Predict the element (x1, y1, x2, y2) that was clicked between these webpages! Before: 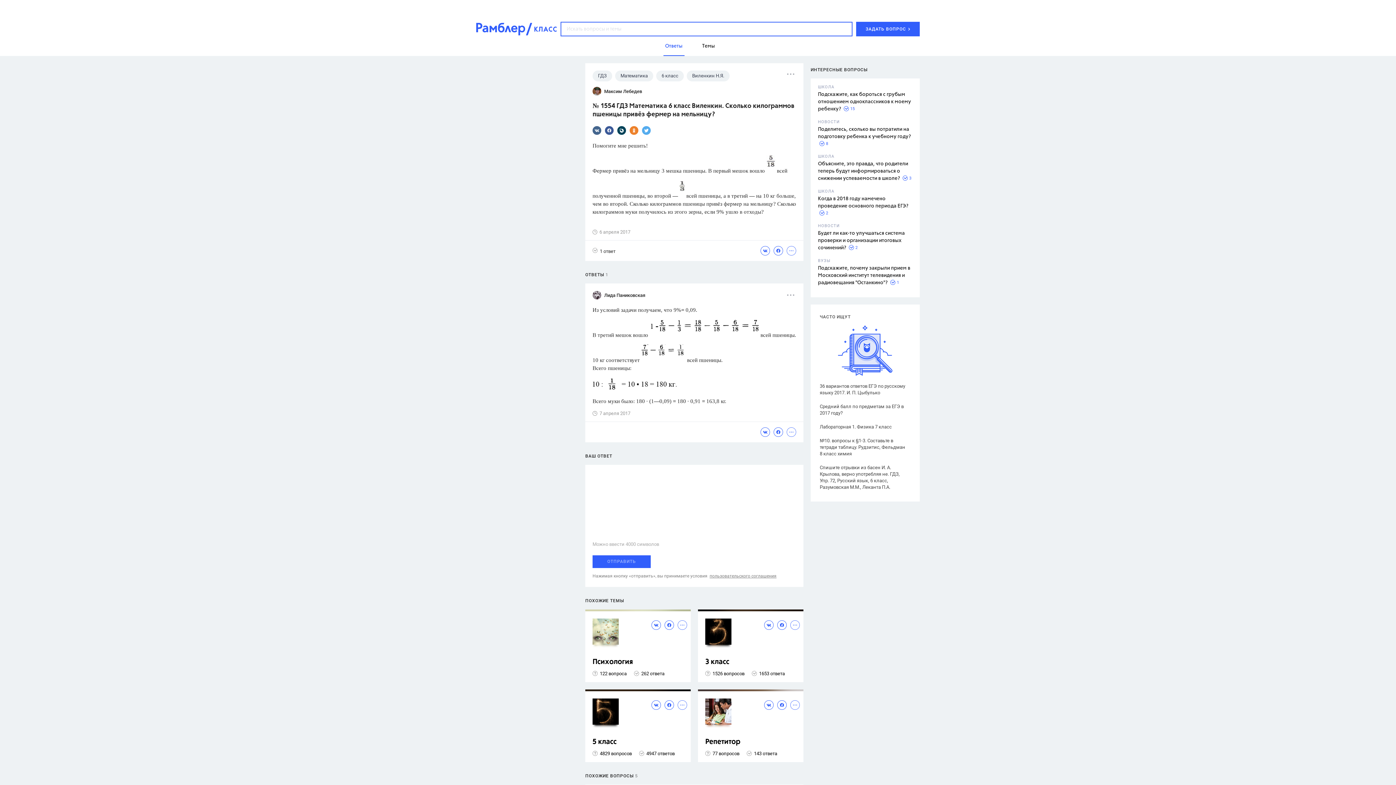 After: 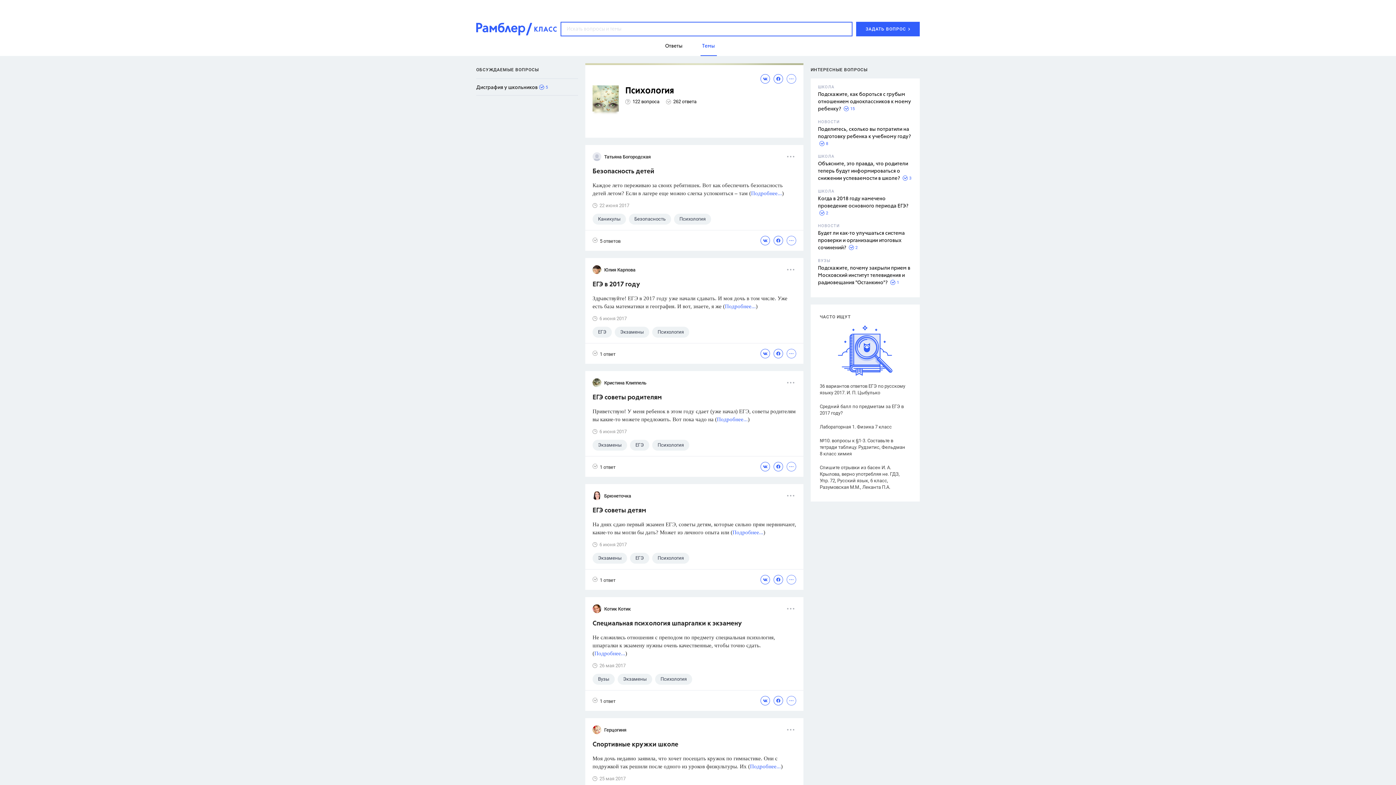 Action: bbox: (592, 658, 687, 666) label: Психология